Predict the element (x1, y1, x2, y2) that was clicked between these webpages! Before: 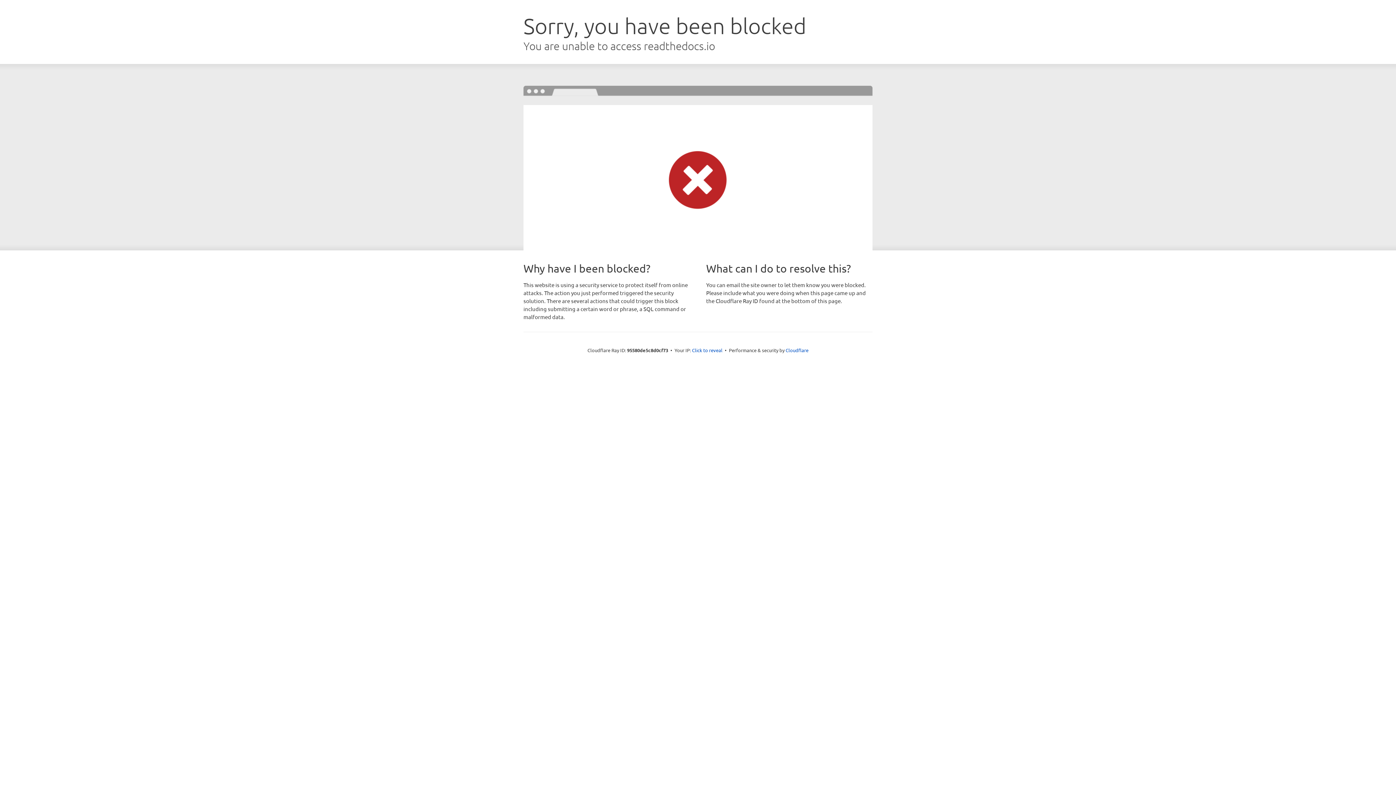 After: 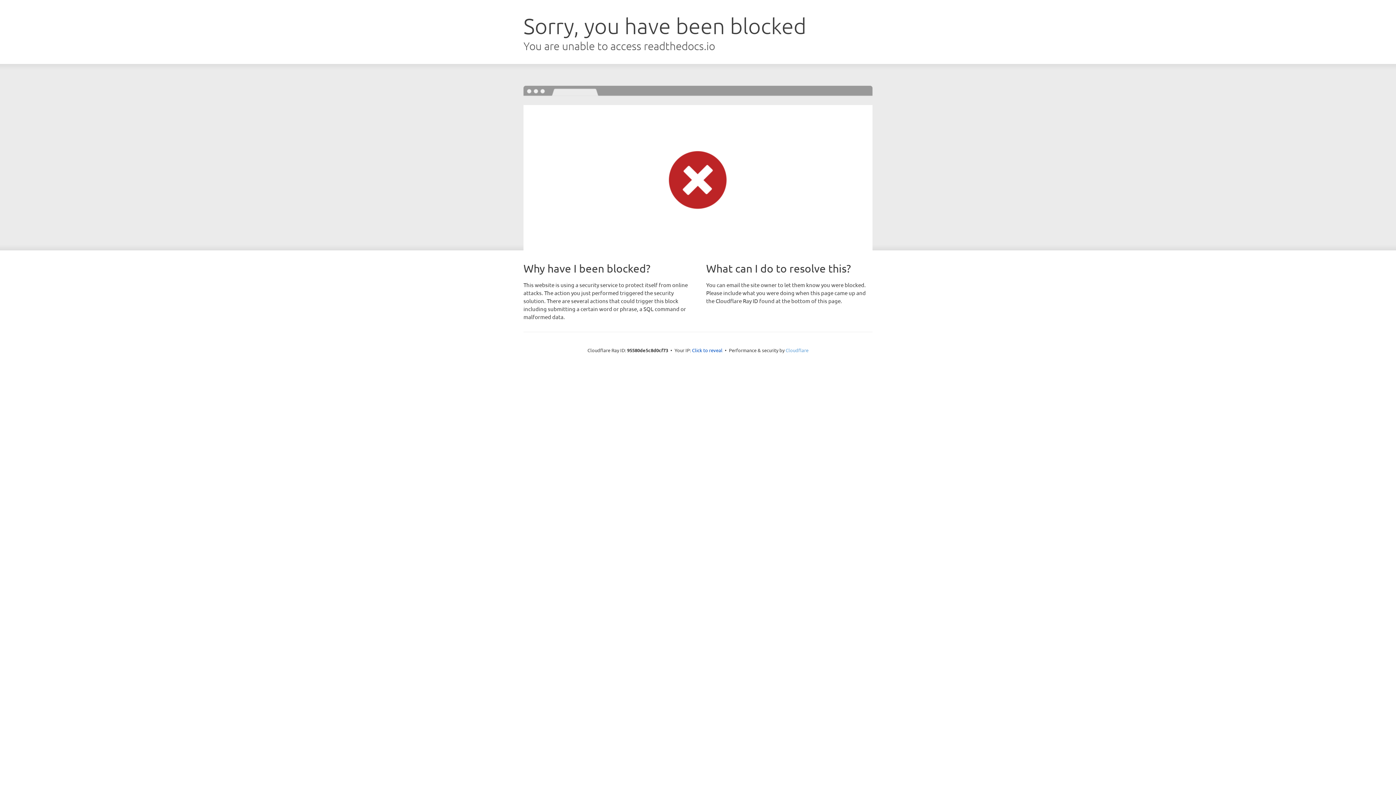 Action: bbox: (785, 347, 808, 353) label: Cloudflare